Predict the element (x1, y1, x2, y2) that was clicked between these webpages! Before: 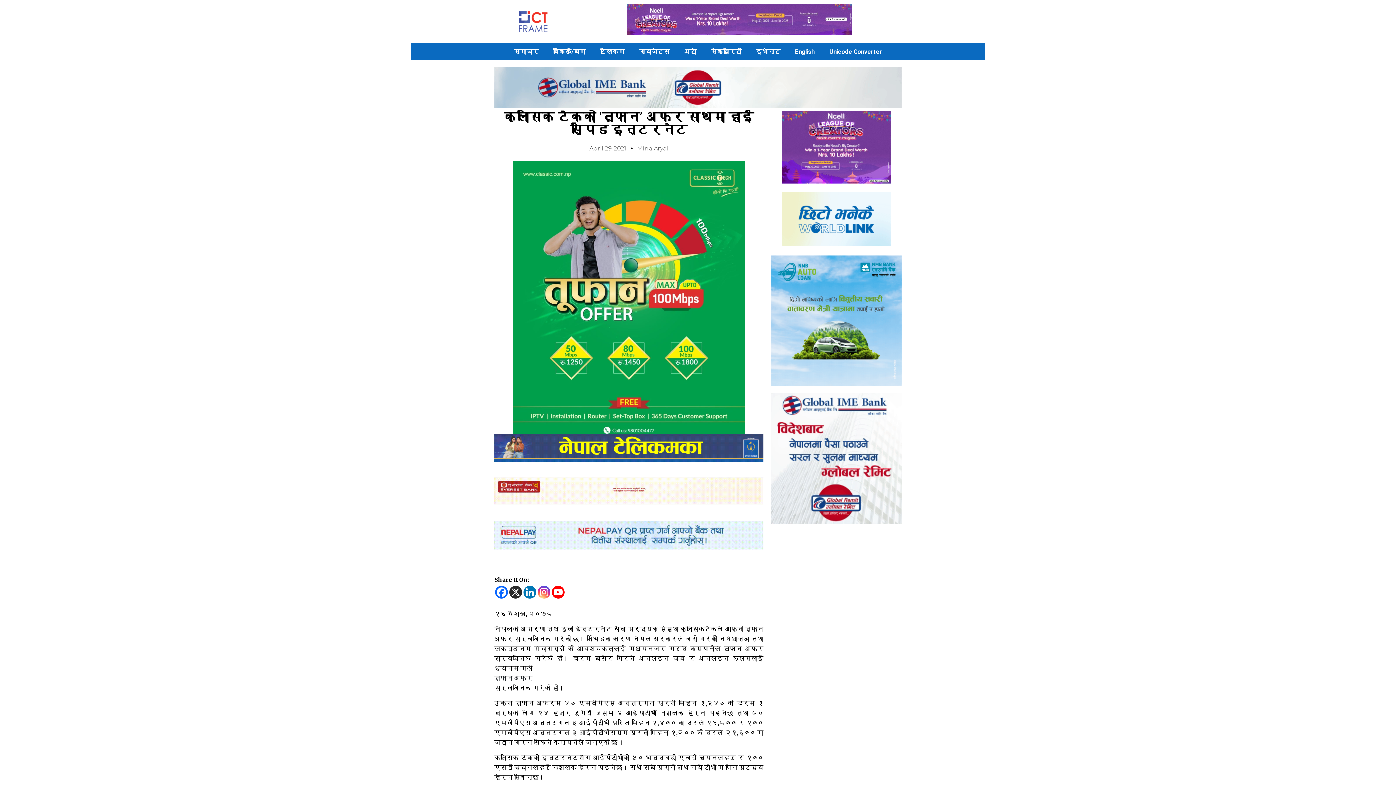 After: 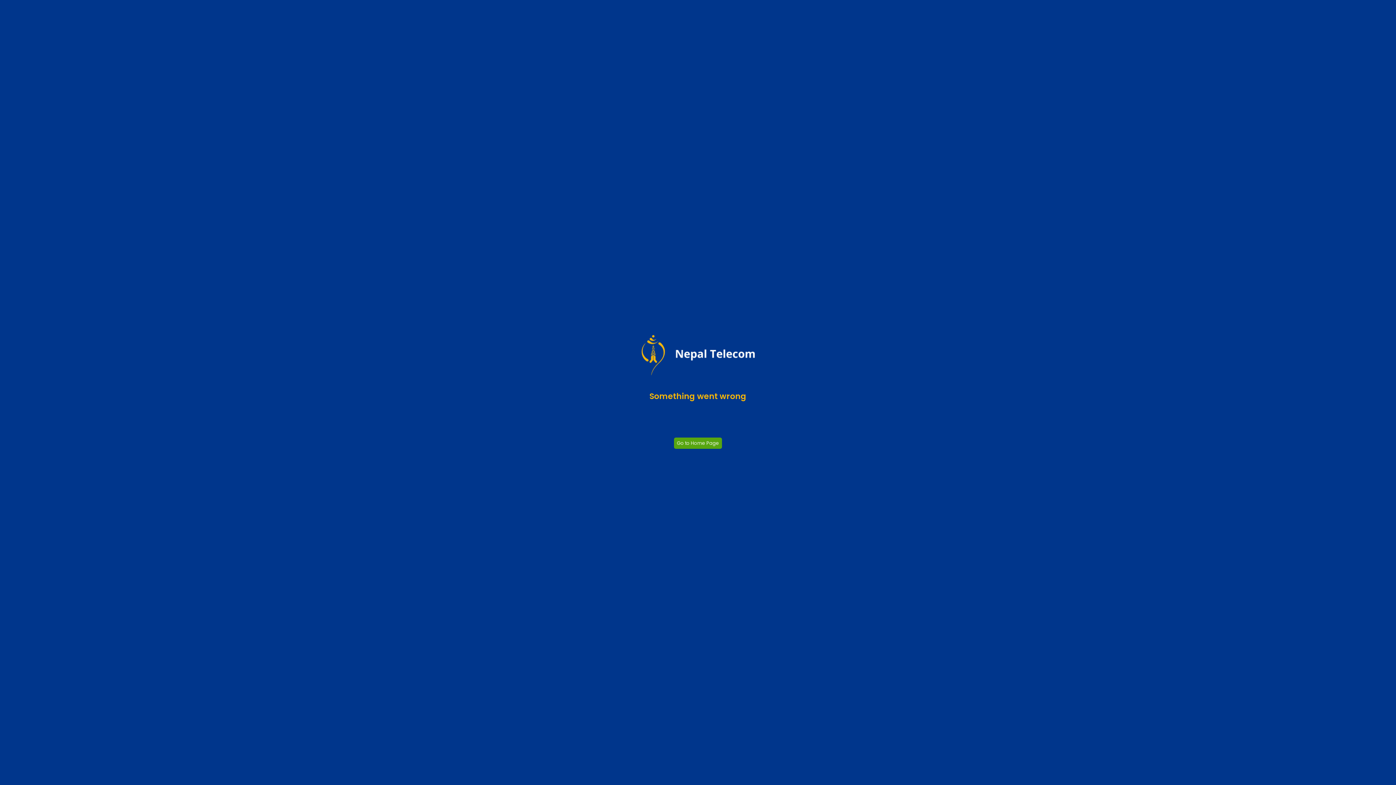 Action: bbox: (494, 434, 763, 470)